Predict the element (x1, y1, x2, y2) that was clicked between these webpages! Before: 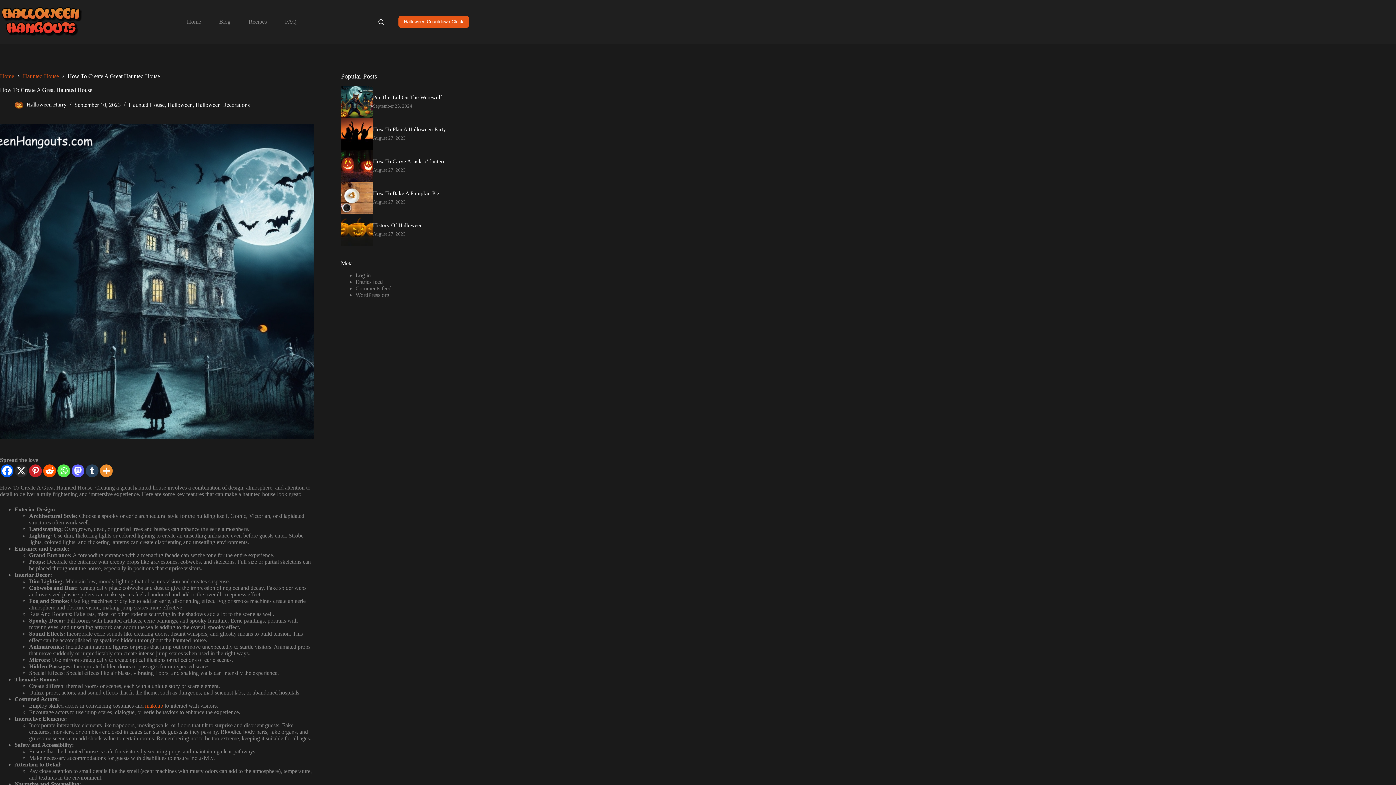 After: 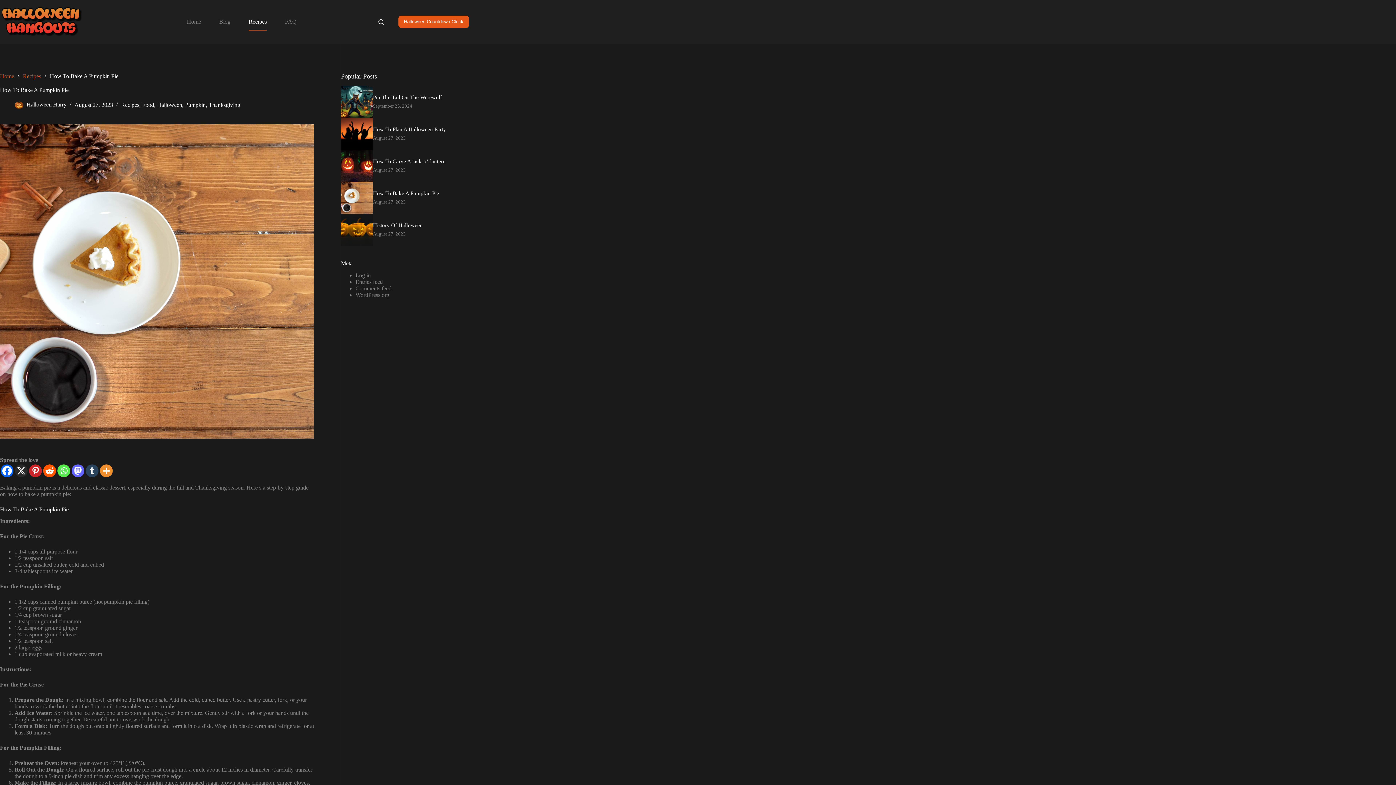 Action: bbox: (341, 181, 373, 213)